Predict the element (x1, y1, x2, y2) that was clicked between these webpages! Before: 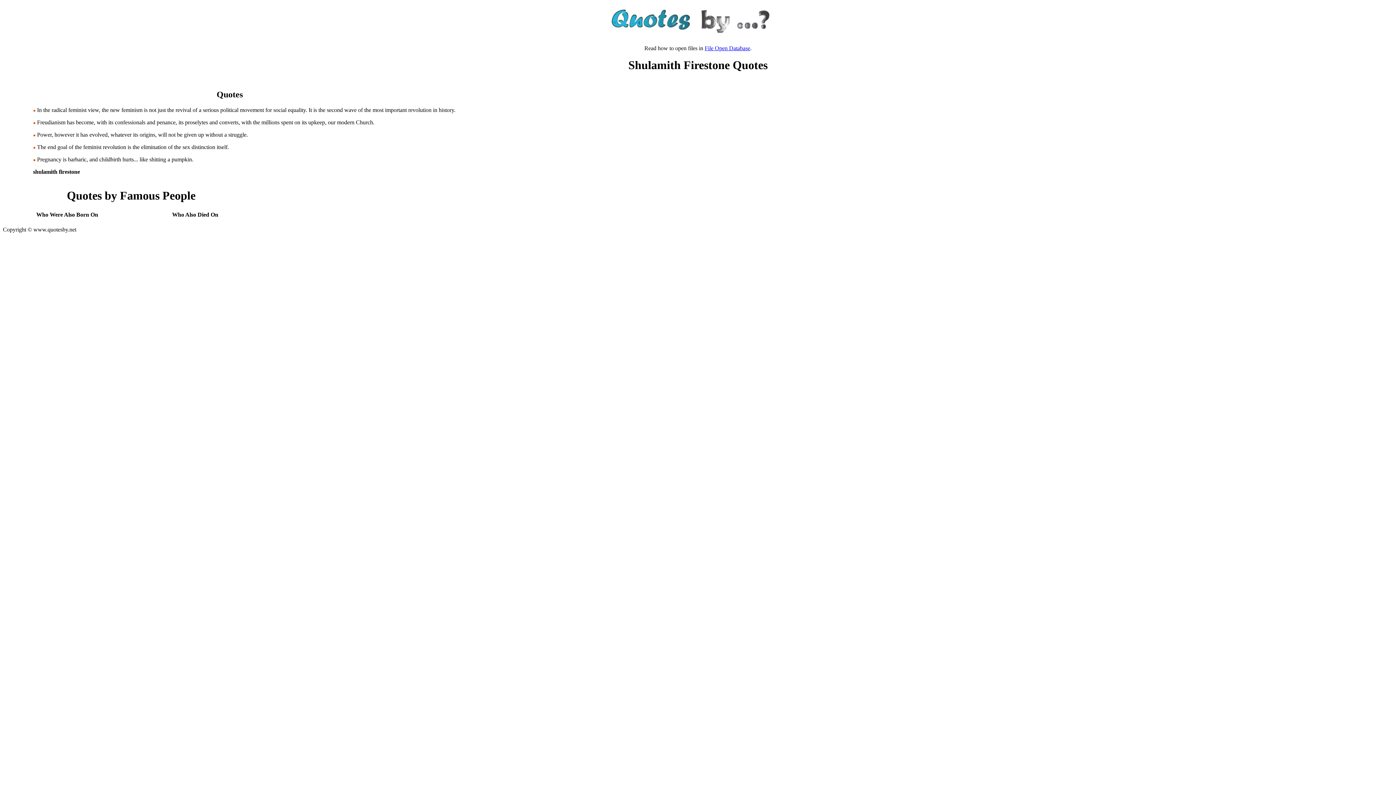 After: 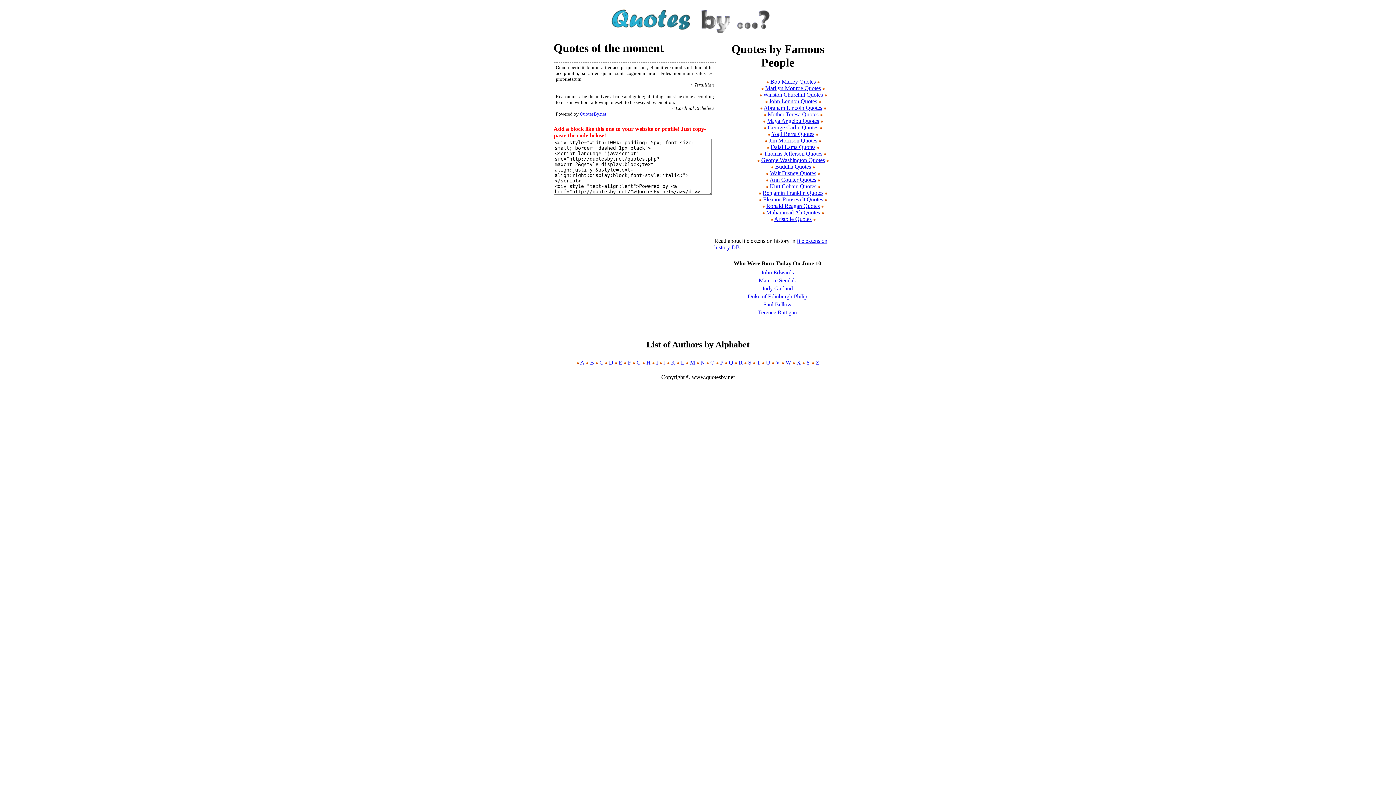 Action: bbox: (561, 34, 834, 40)